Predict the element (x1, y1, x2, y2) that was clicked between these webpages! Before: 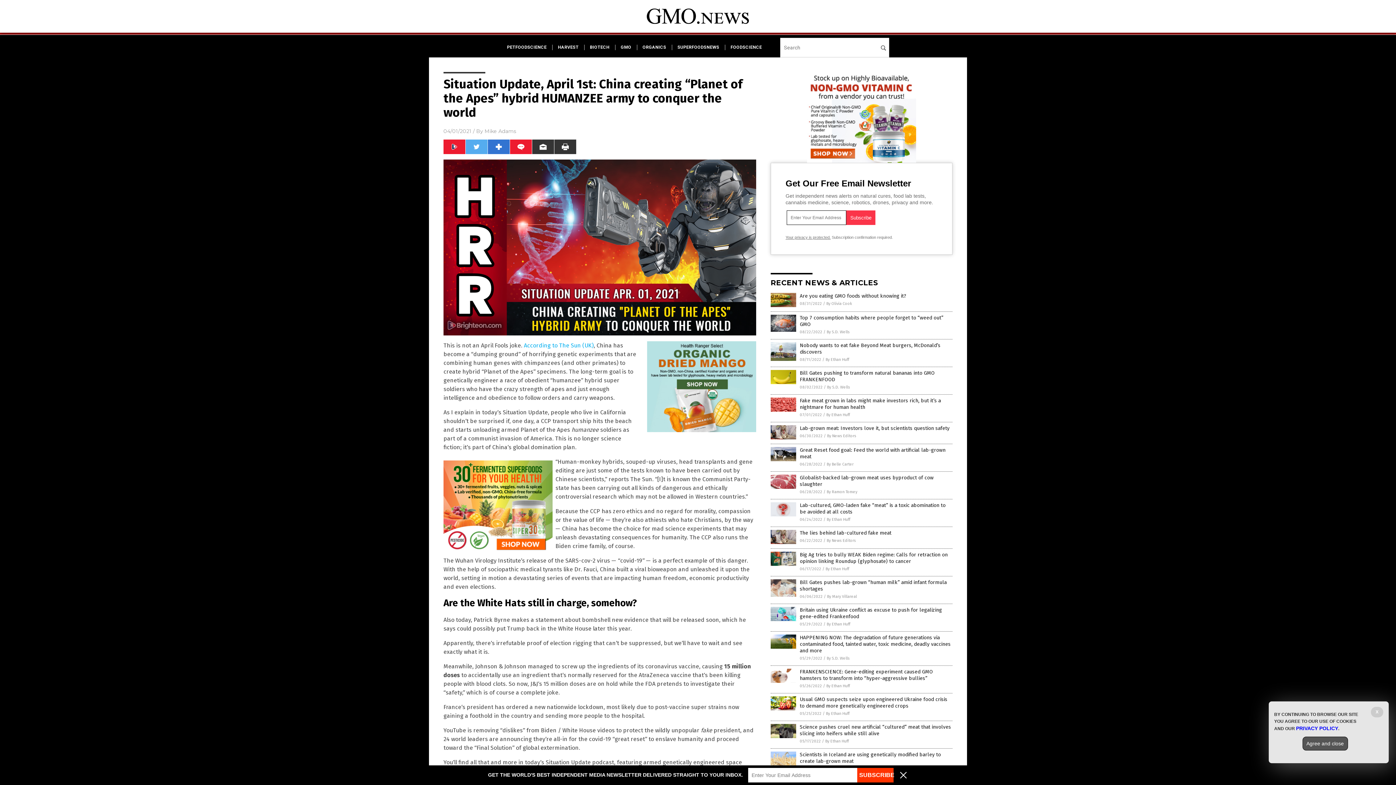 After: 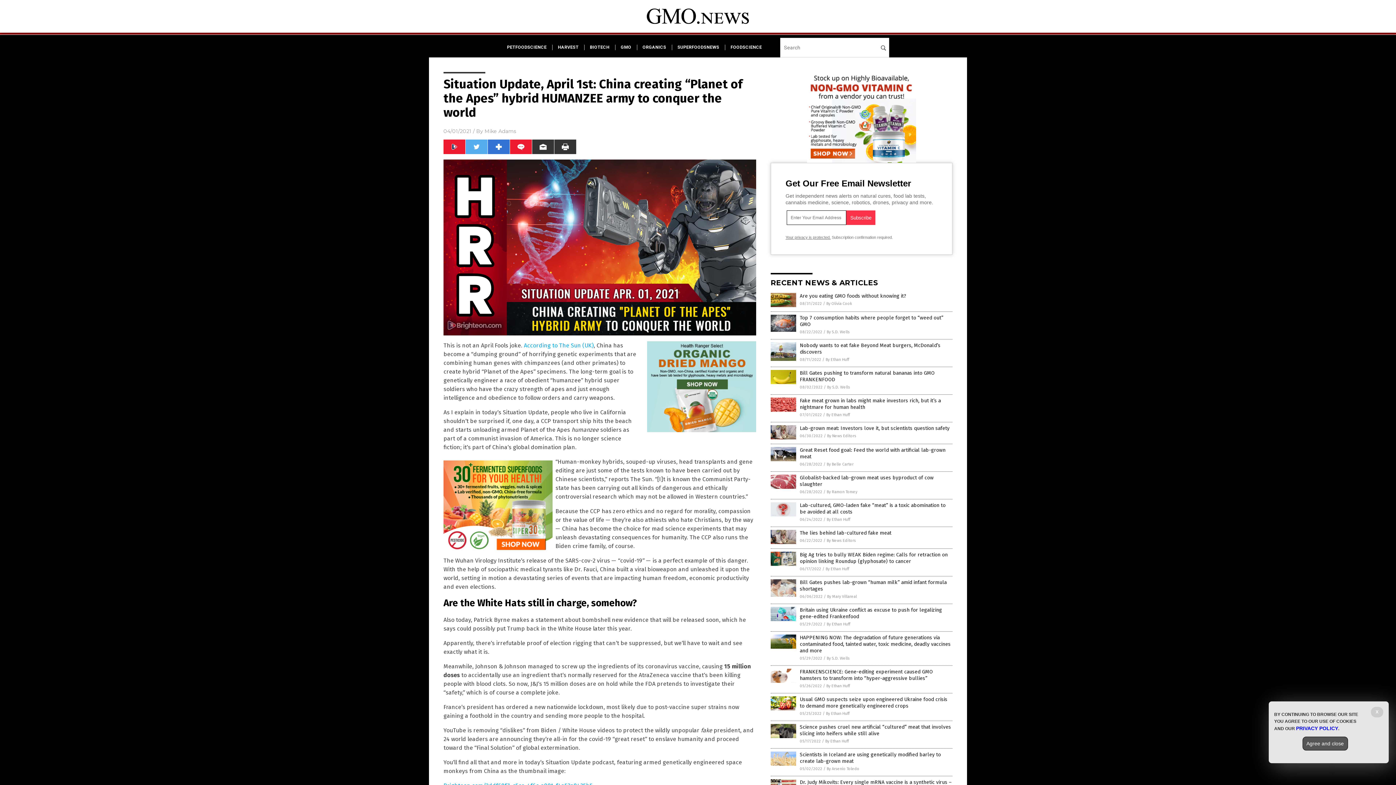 Action: bbox: (896, 778, 910, 784)